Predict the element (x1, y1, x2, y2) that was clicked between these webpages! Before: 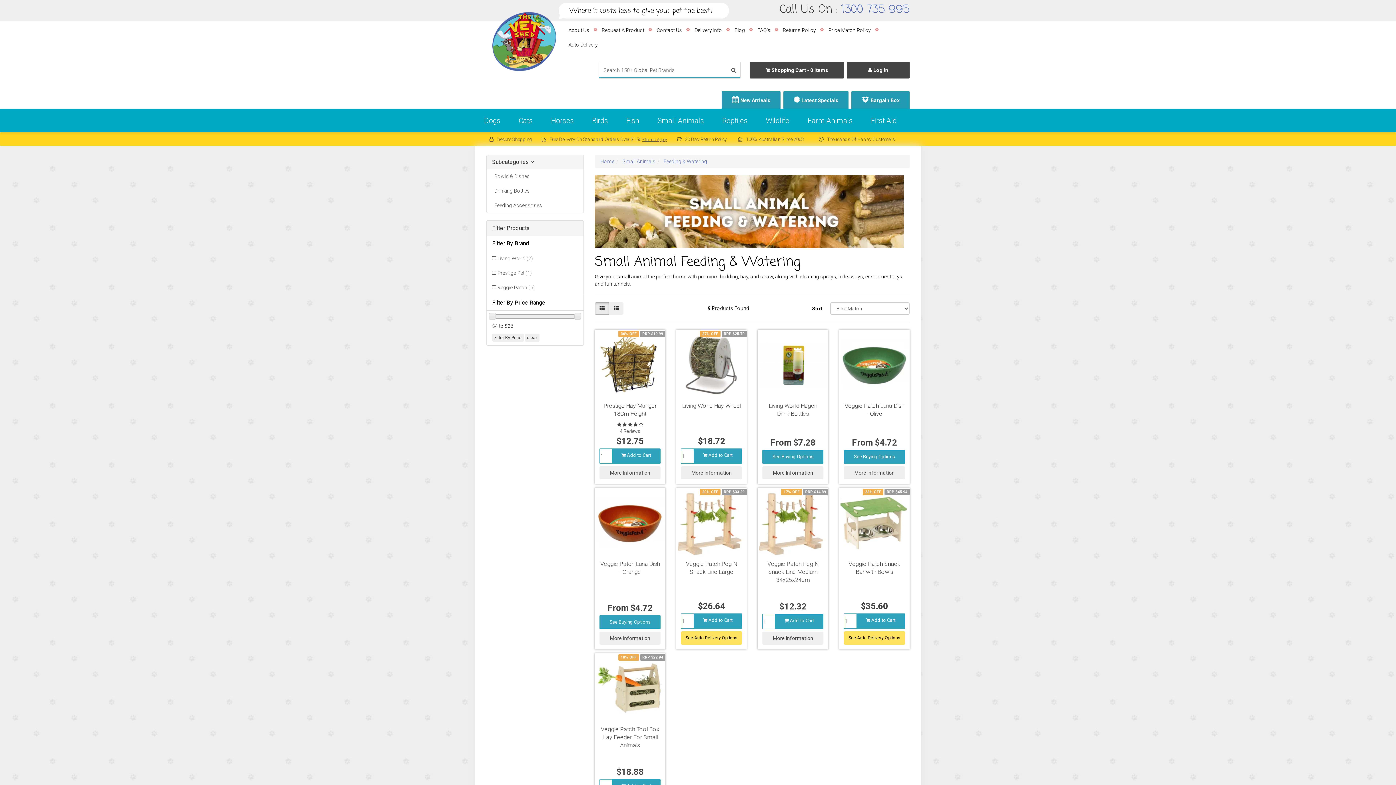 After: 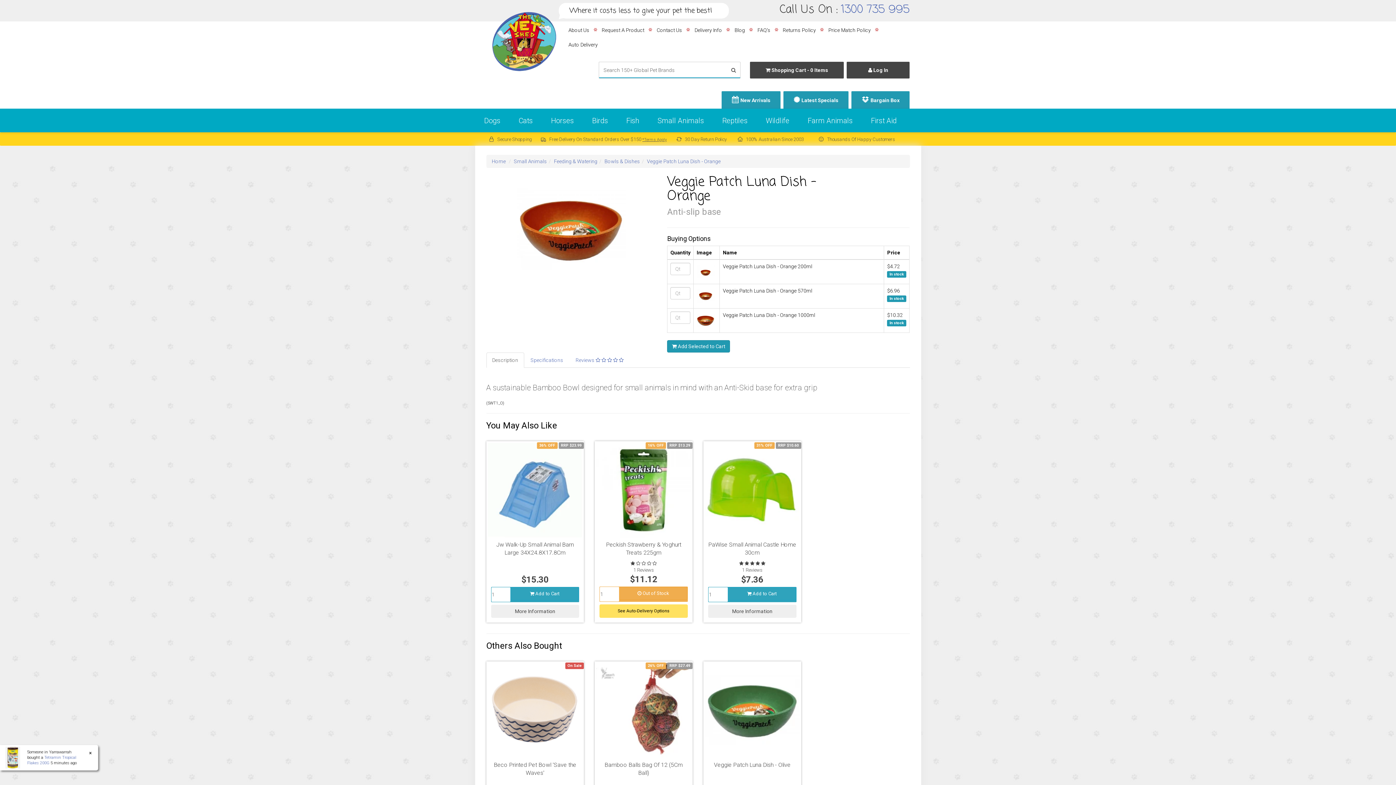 Action: bbox: (596, 489, 664, 557)